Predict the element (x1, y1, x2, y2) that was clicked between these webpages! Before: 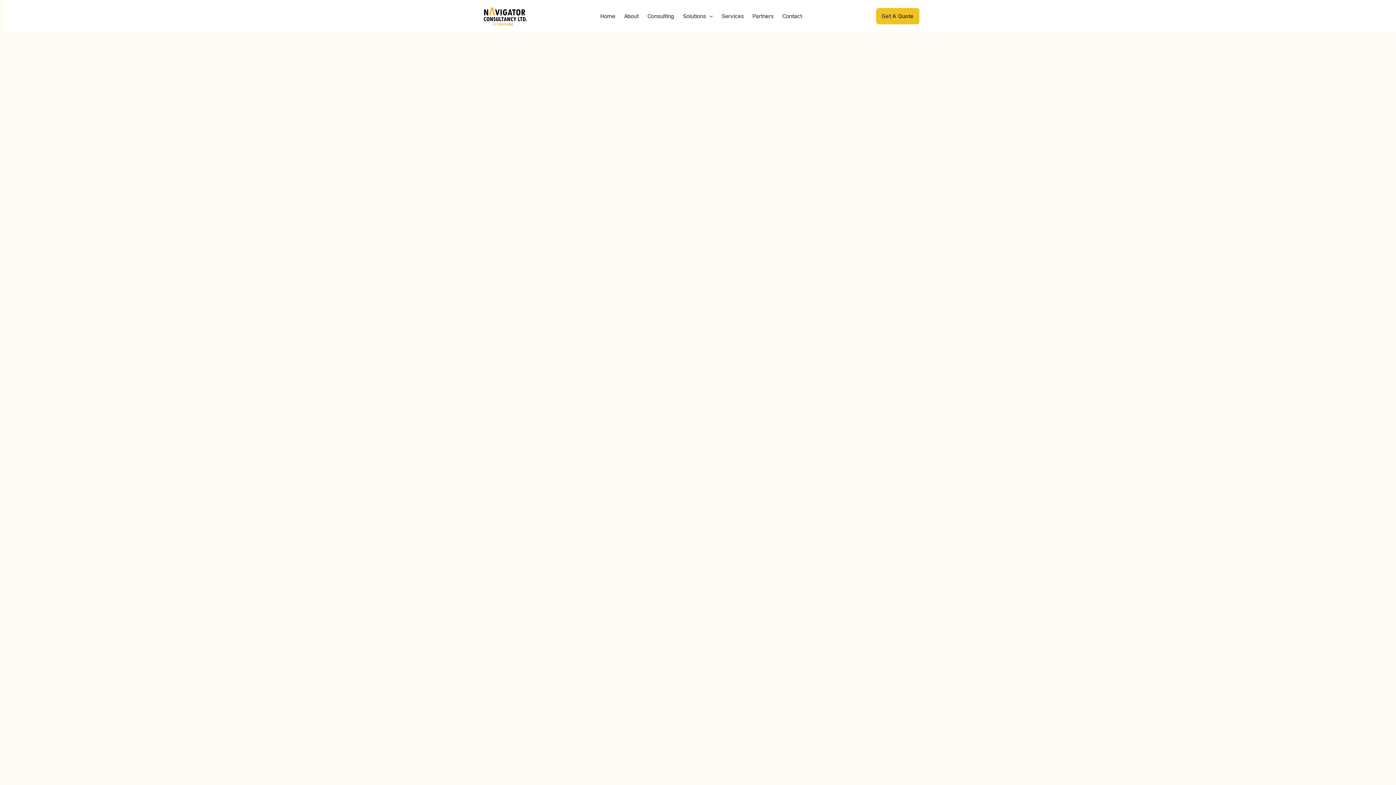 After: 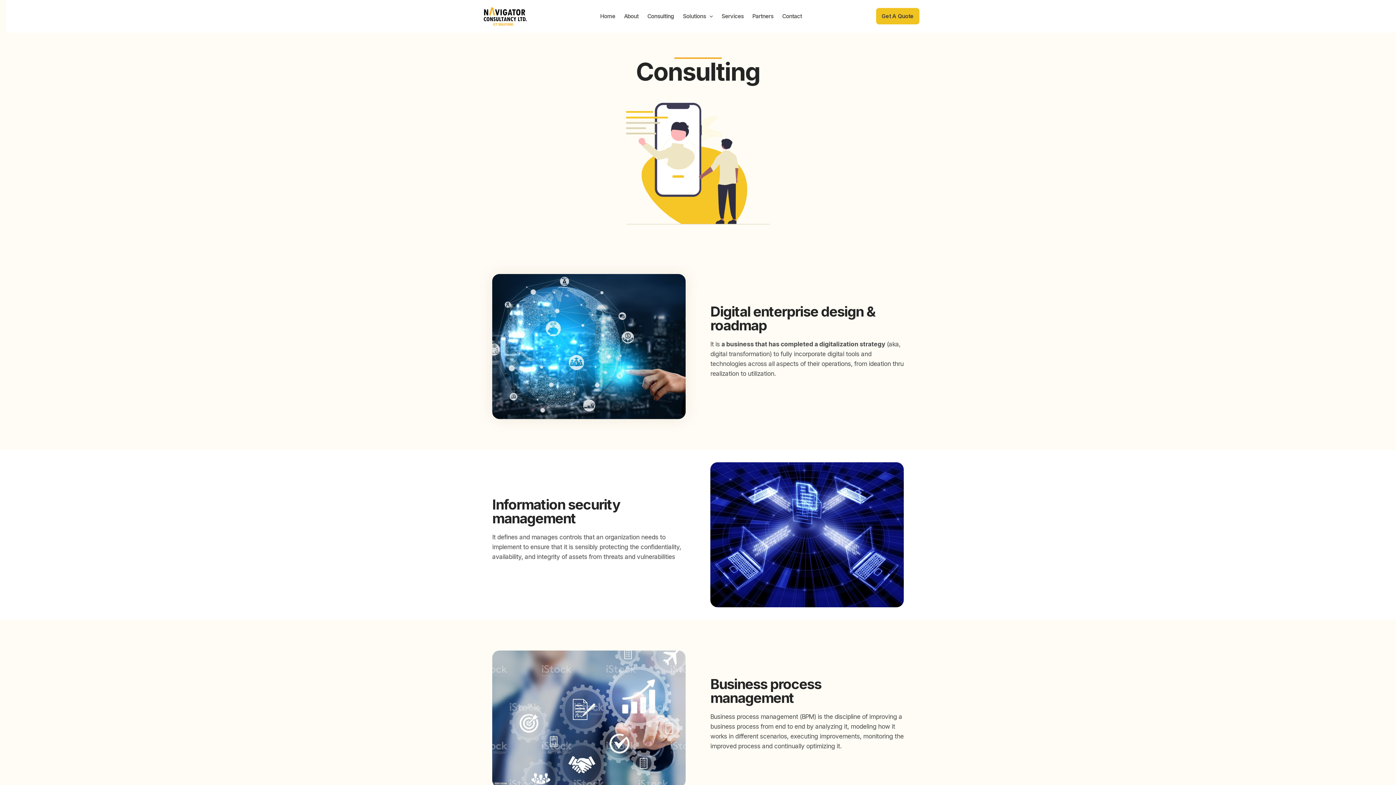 Action: label: Consulting bbox: (643, 0, 678, 32)